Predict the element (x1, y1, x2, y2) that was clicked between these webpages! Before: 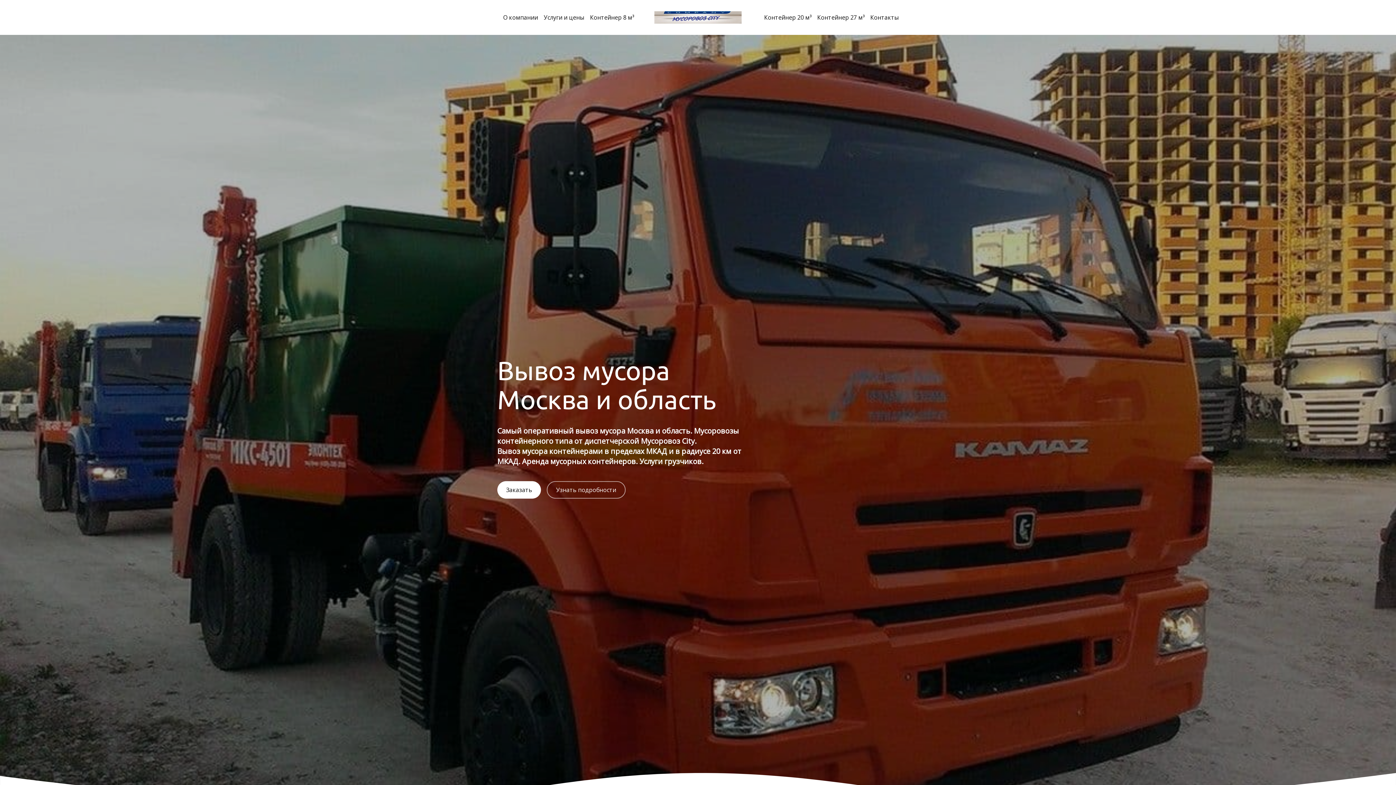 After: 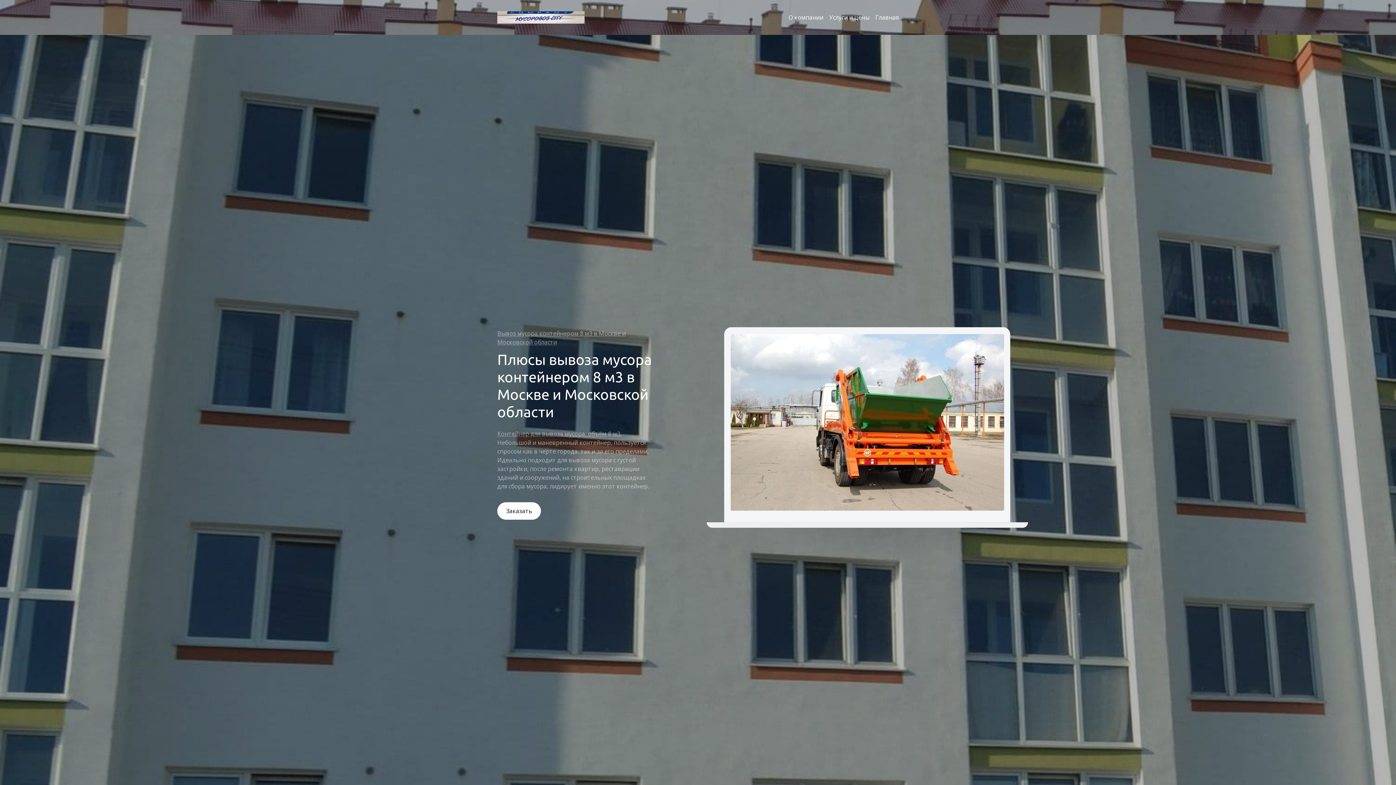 Action: bbox: (590, 13, 634, 21) label: Контейнер 8 м³